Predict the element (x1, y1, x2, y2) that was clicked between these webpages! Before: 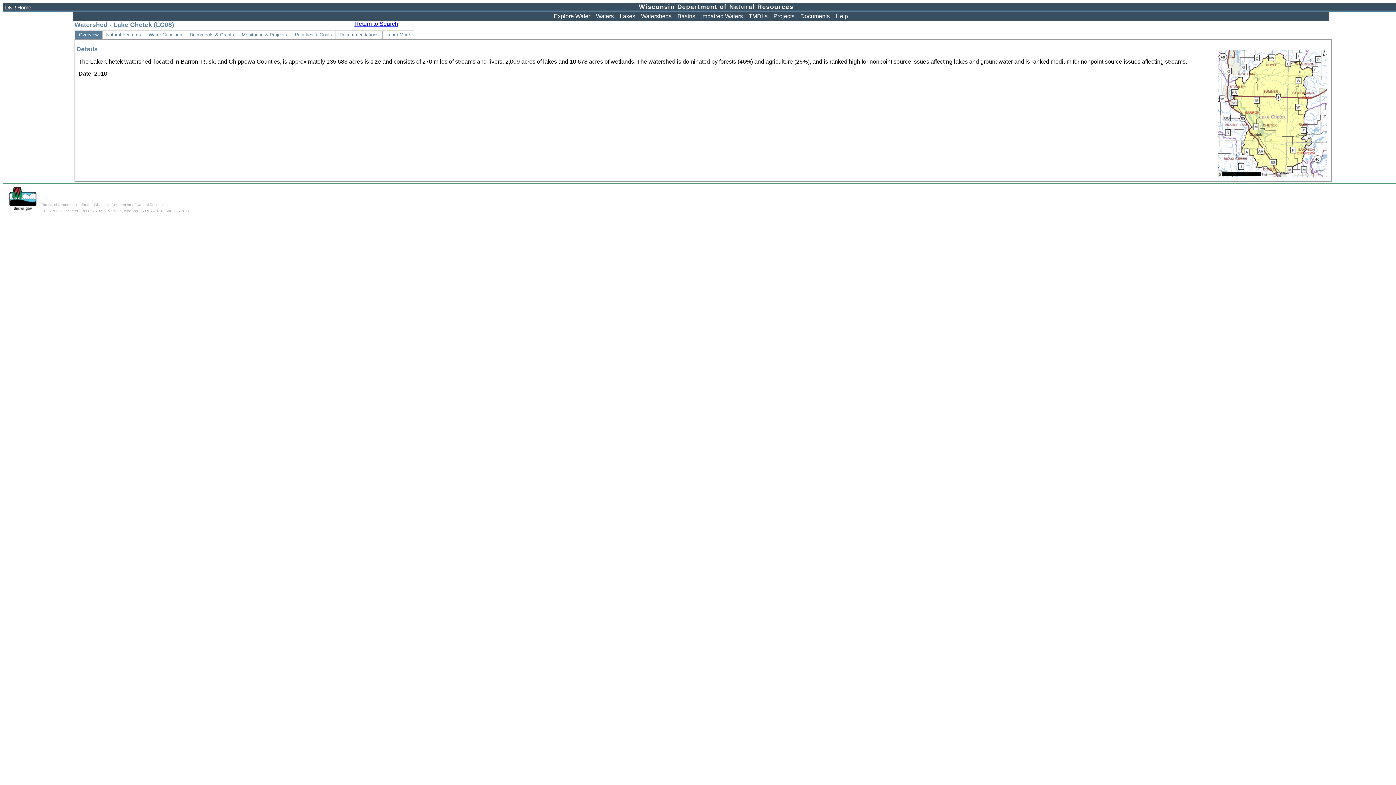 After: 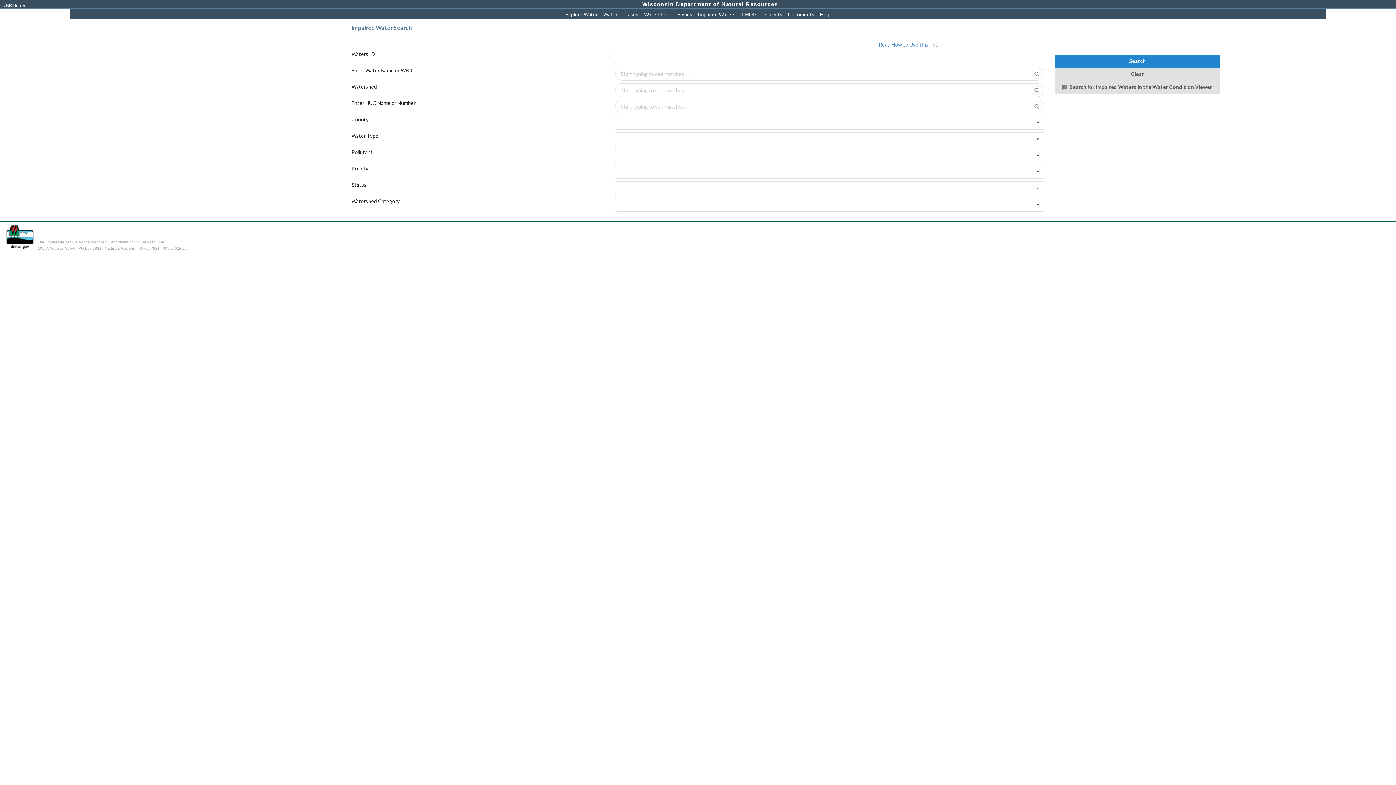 Action: label: Impaired Waters bbox: (699, 12, 745, 20)